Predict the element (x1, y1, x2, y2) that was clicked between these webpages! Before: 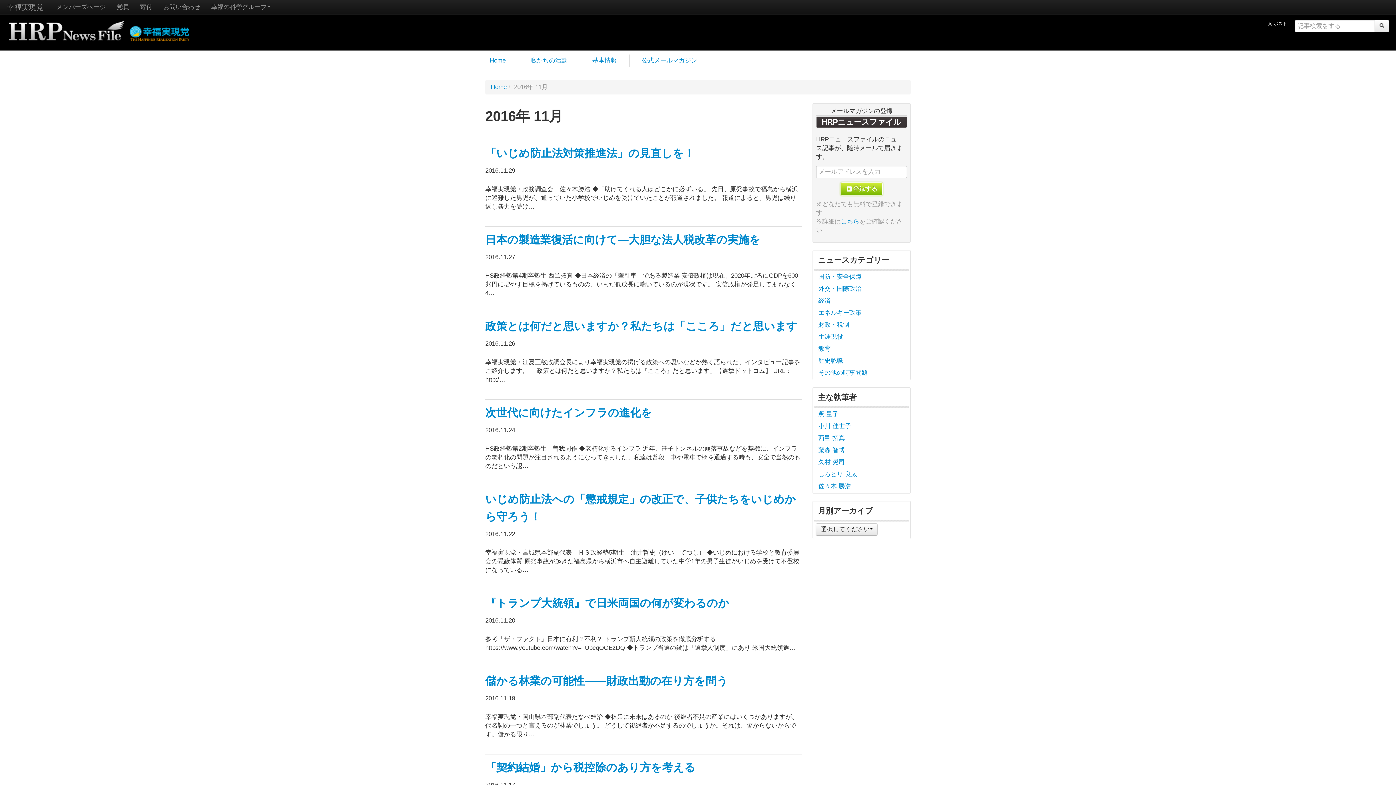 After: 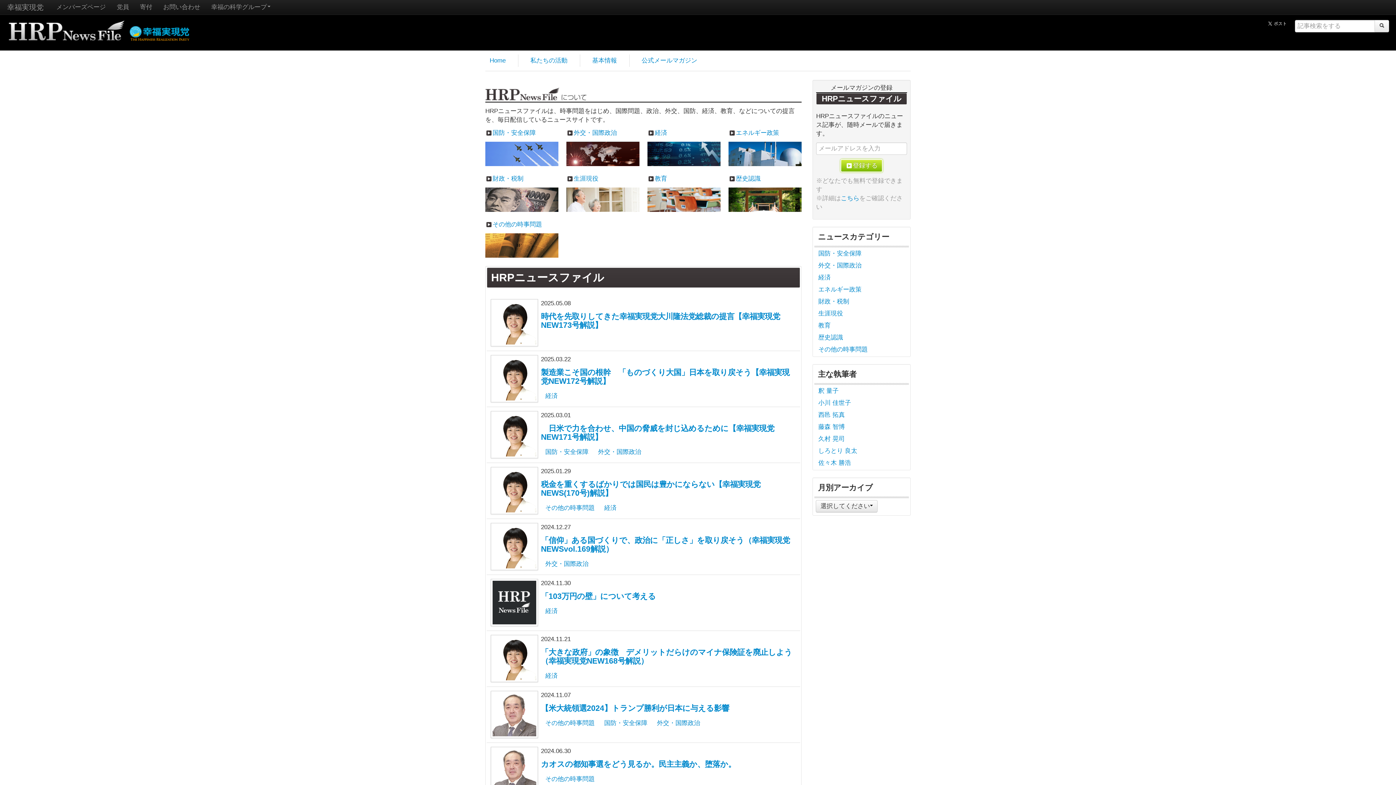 Action: label: Home bbox: (490, 83, 506, 90)